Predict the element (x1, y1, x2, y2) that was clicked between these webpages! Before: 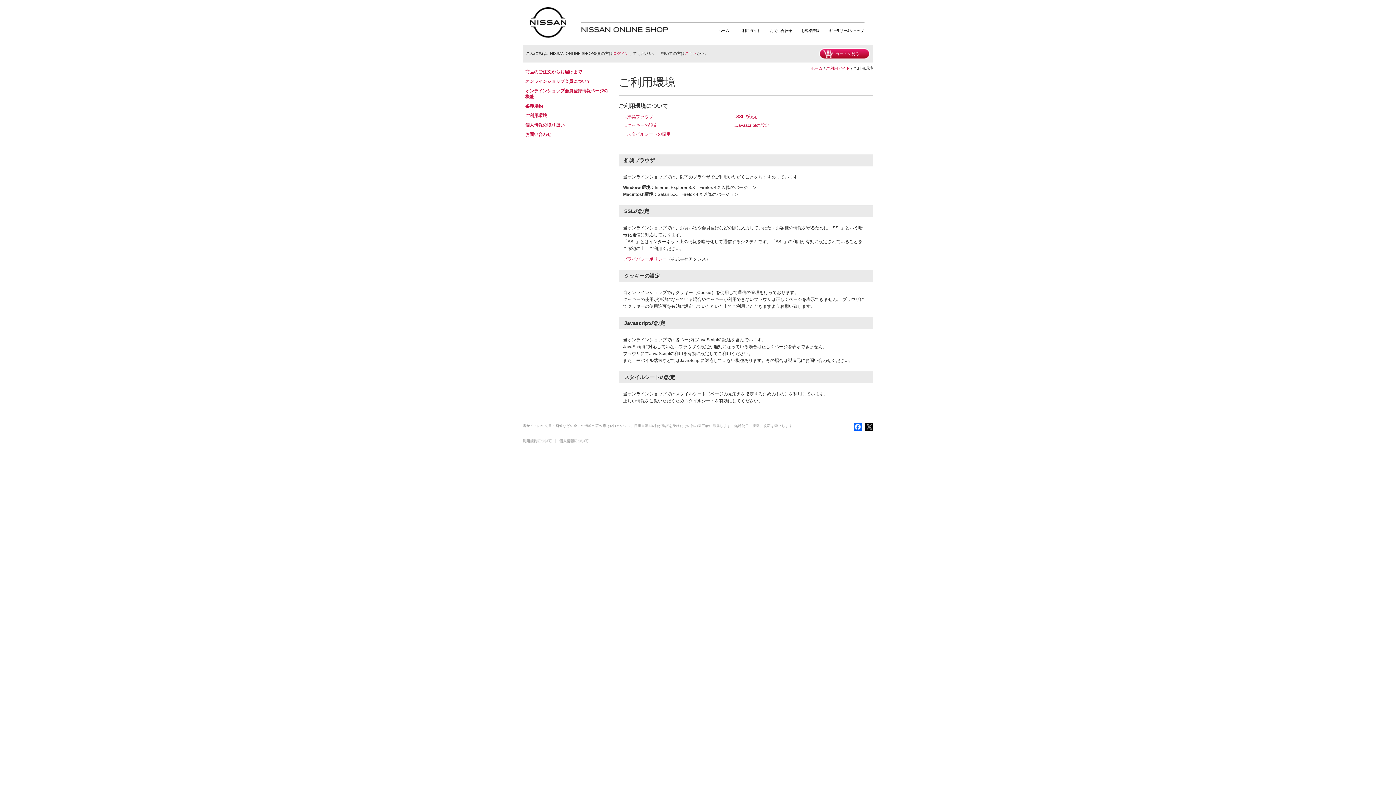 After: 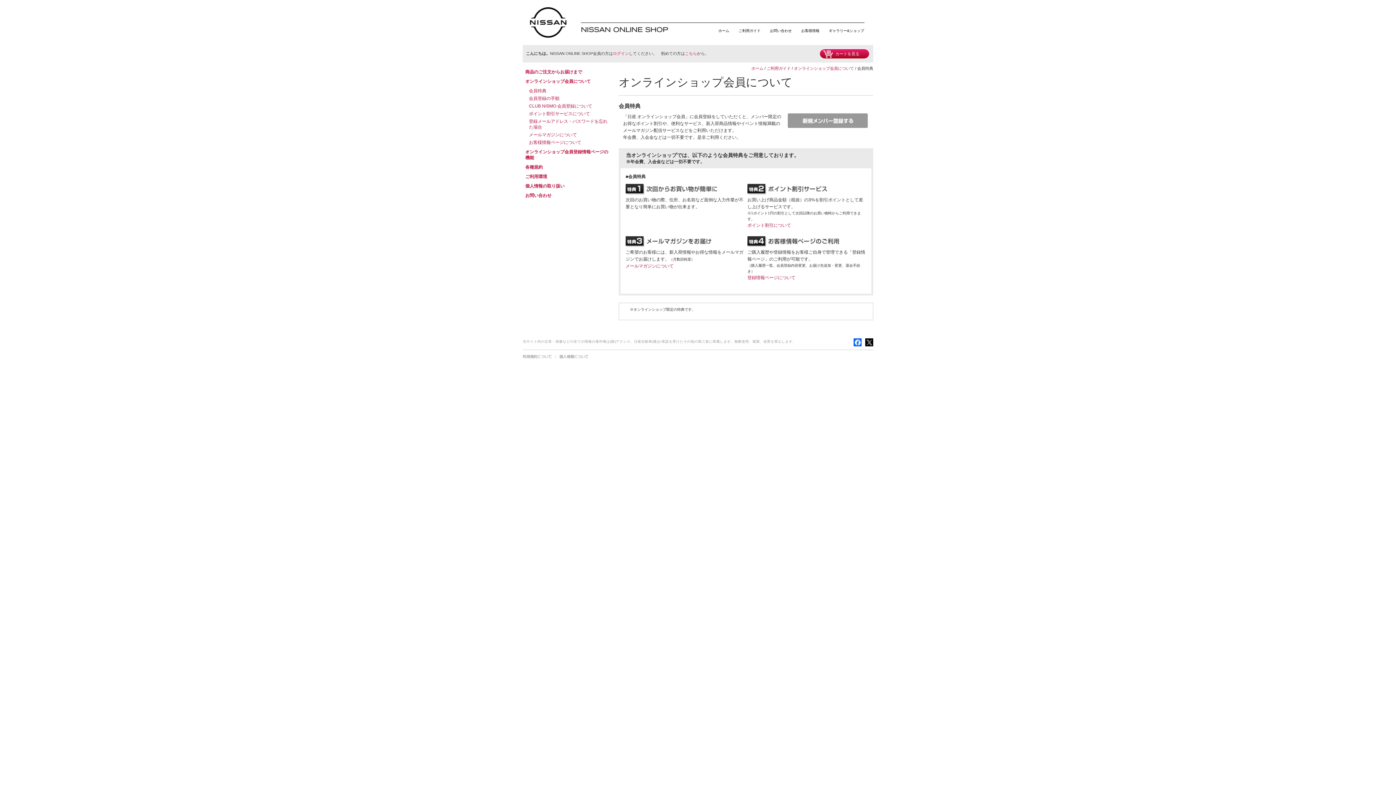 Action: bbox: (525, 78, 590, 84) label: オンラインショップ会員について